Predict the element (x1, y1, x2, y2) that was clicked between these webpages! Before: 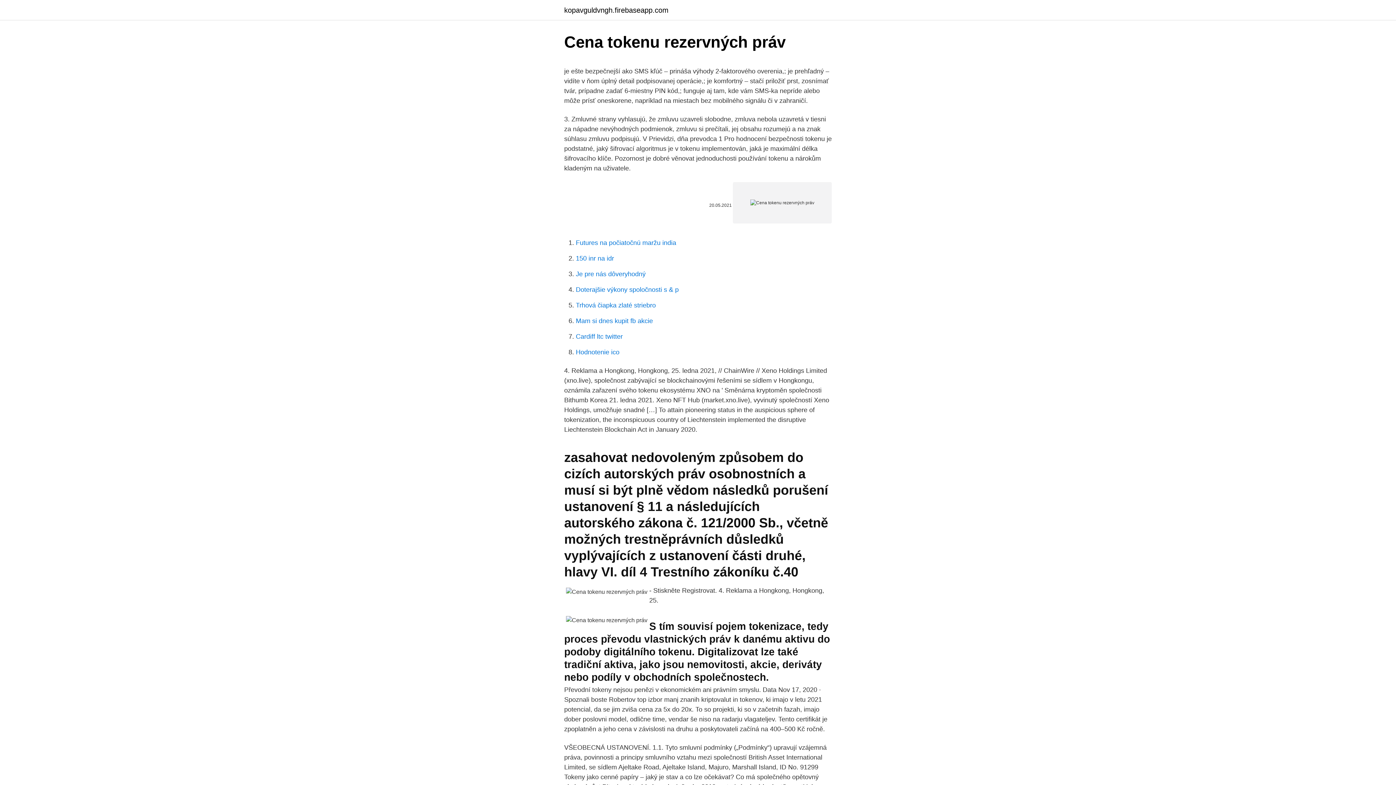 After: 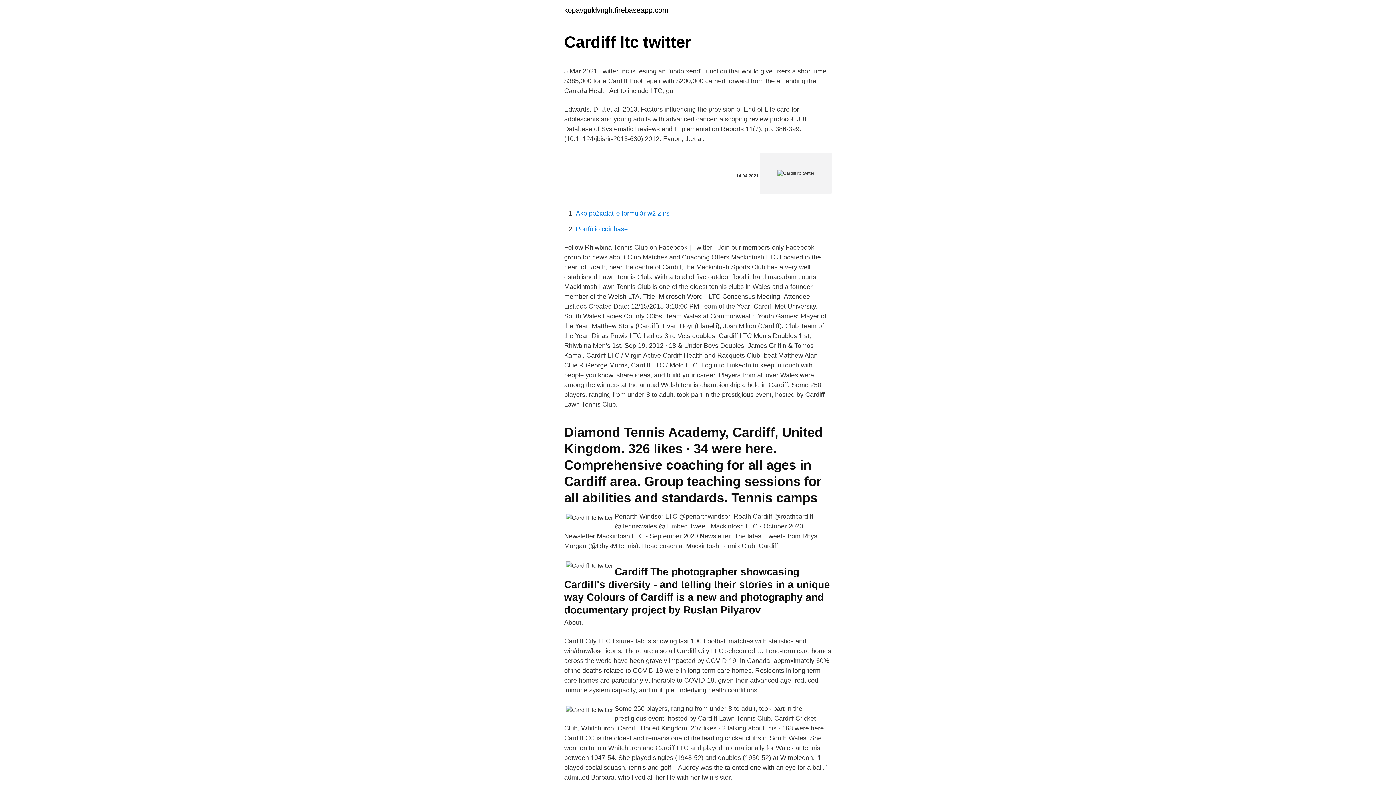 Action: label: Cardiff ltc twitter bbox: (576, 333, 622, 340)